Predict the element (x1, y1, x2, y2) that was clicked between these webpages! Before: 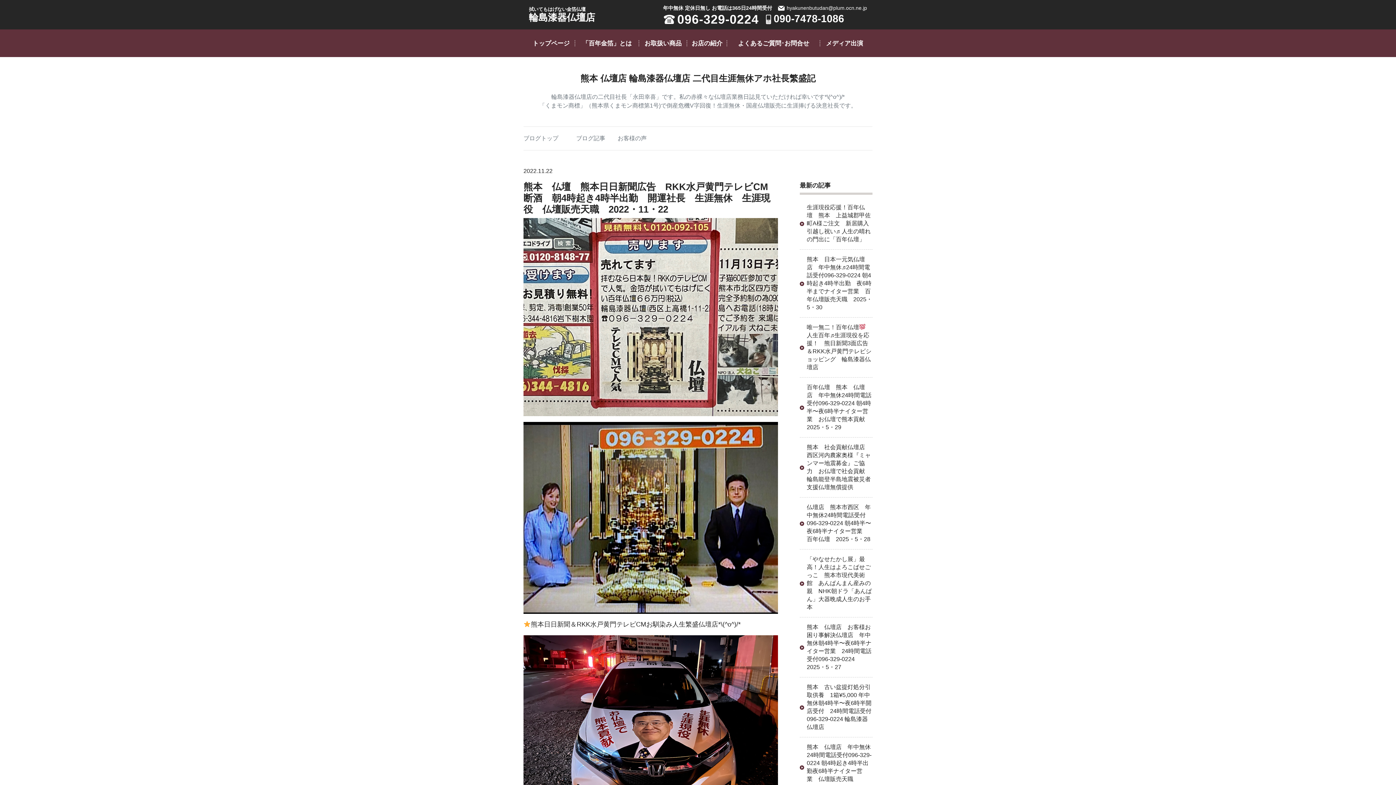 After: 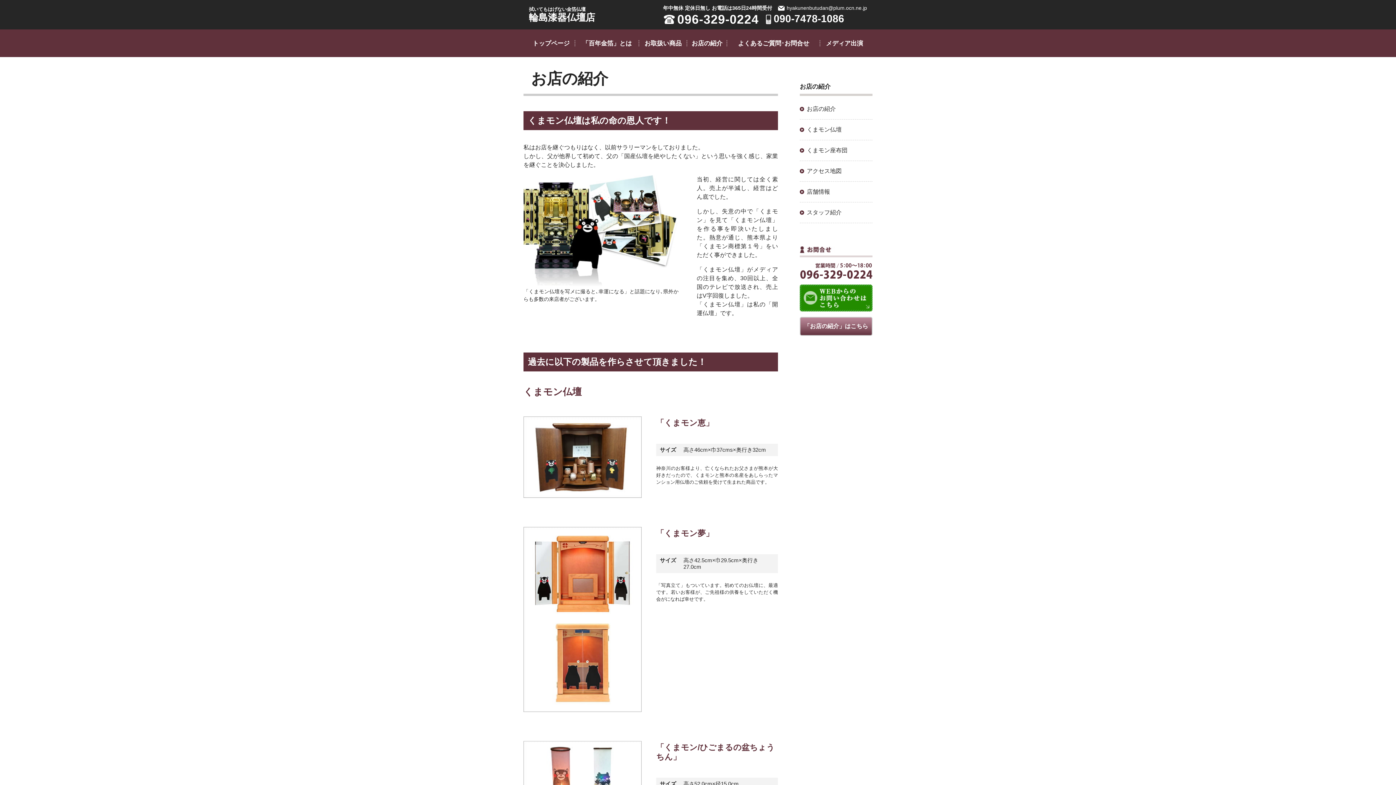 Action: label: お店の紹介 bbox: (687, 29, 727, 57)